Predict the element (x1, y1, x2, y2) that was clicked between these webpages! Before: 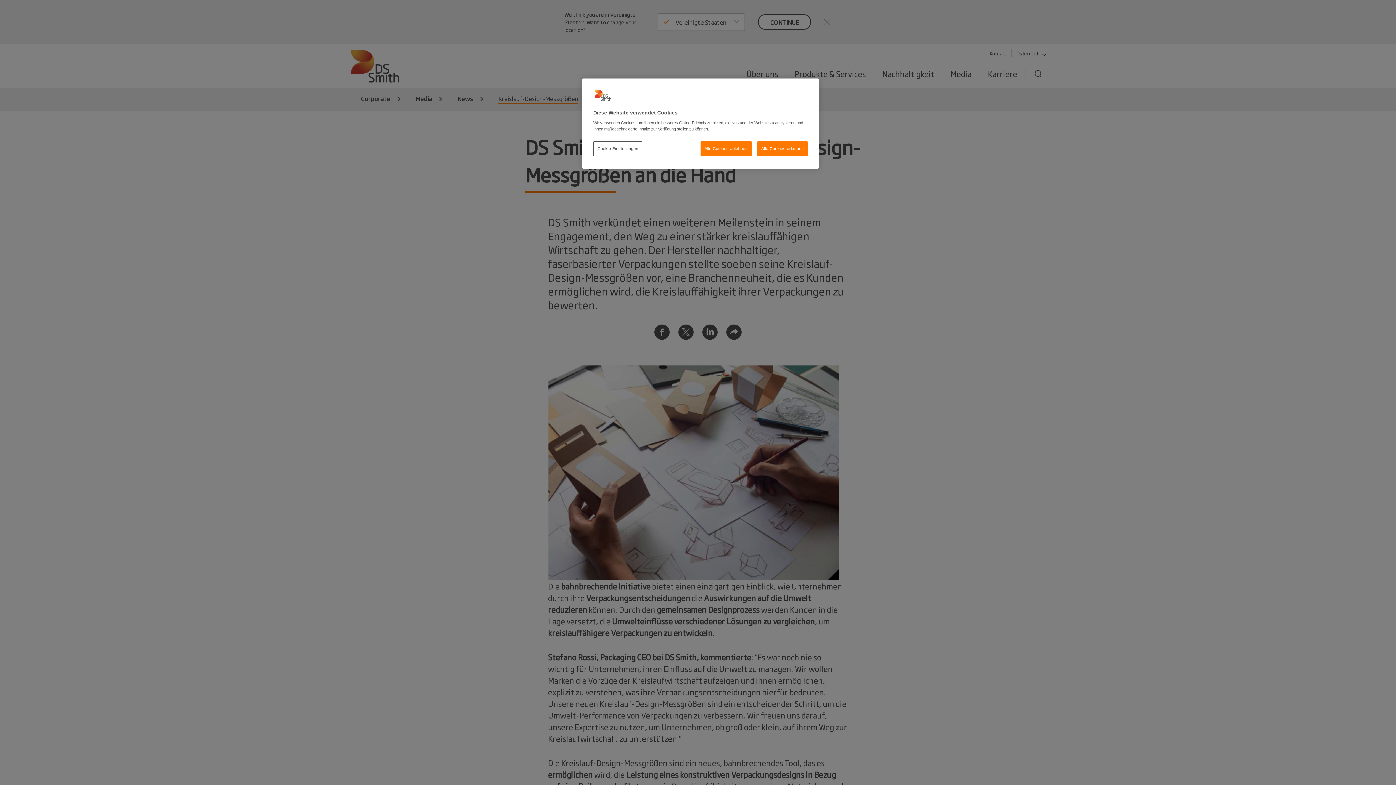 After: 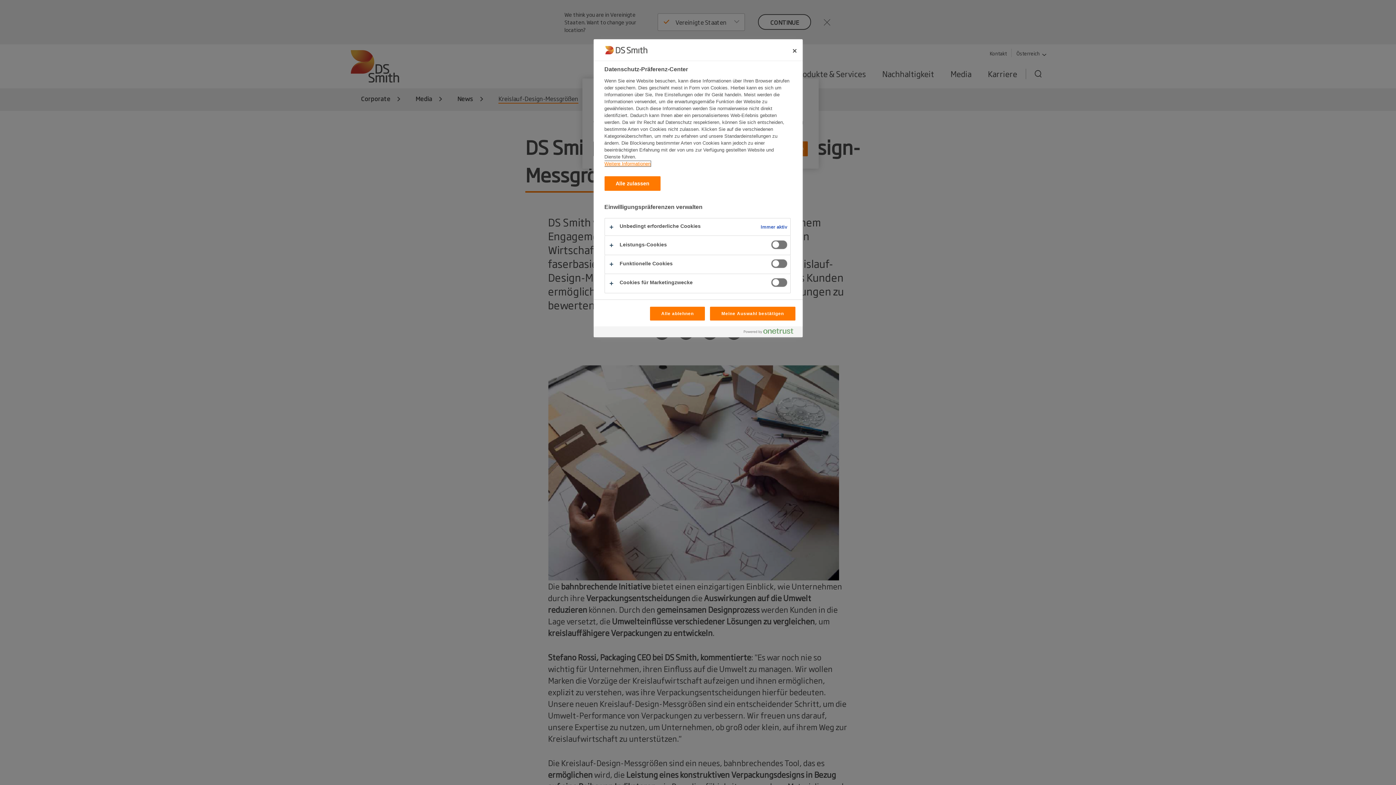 Action: bbox: (593, 141, 642, 156) label: Cookie Einstellungen